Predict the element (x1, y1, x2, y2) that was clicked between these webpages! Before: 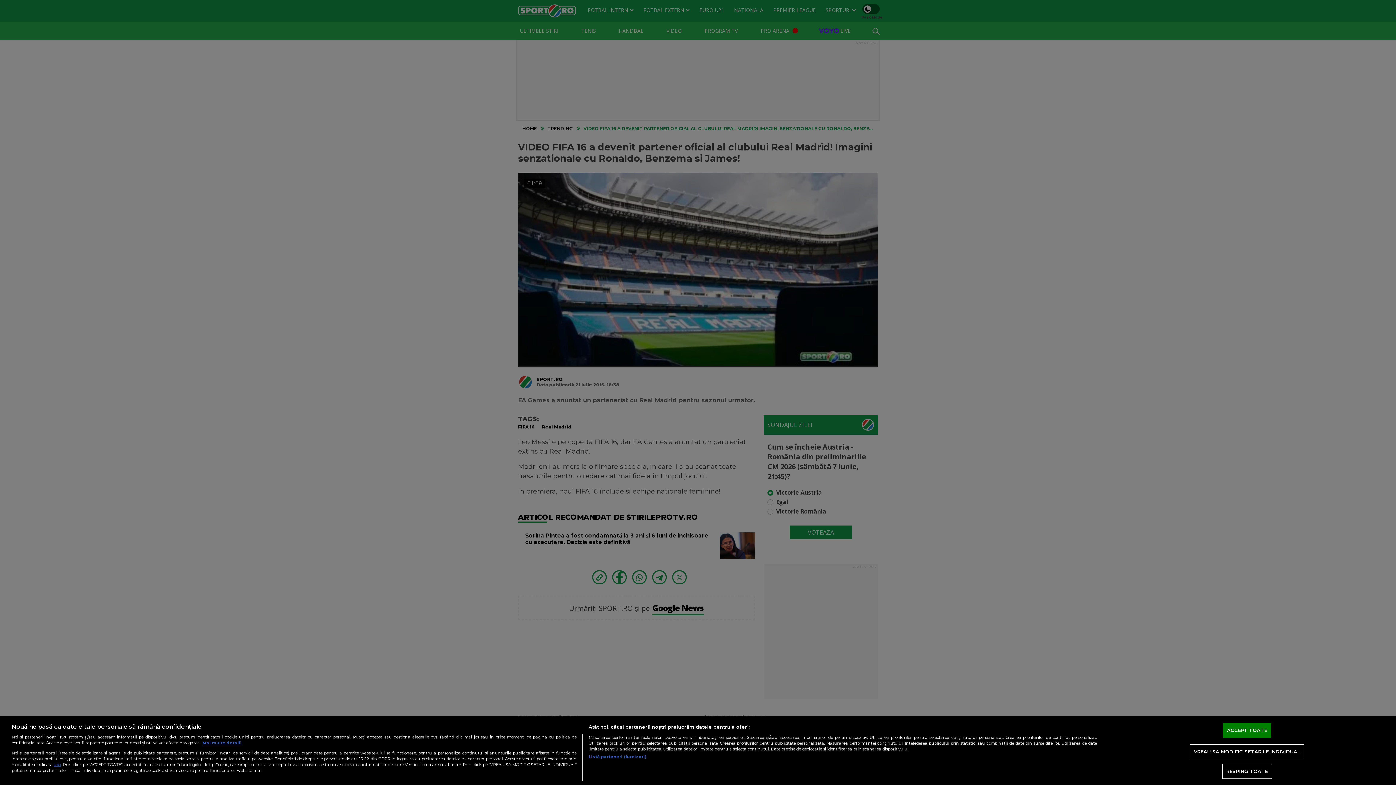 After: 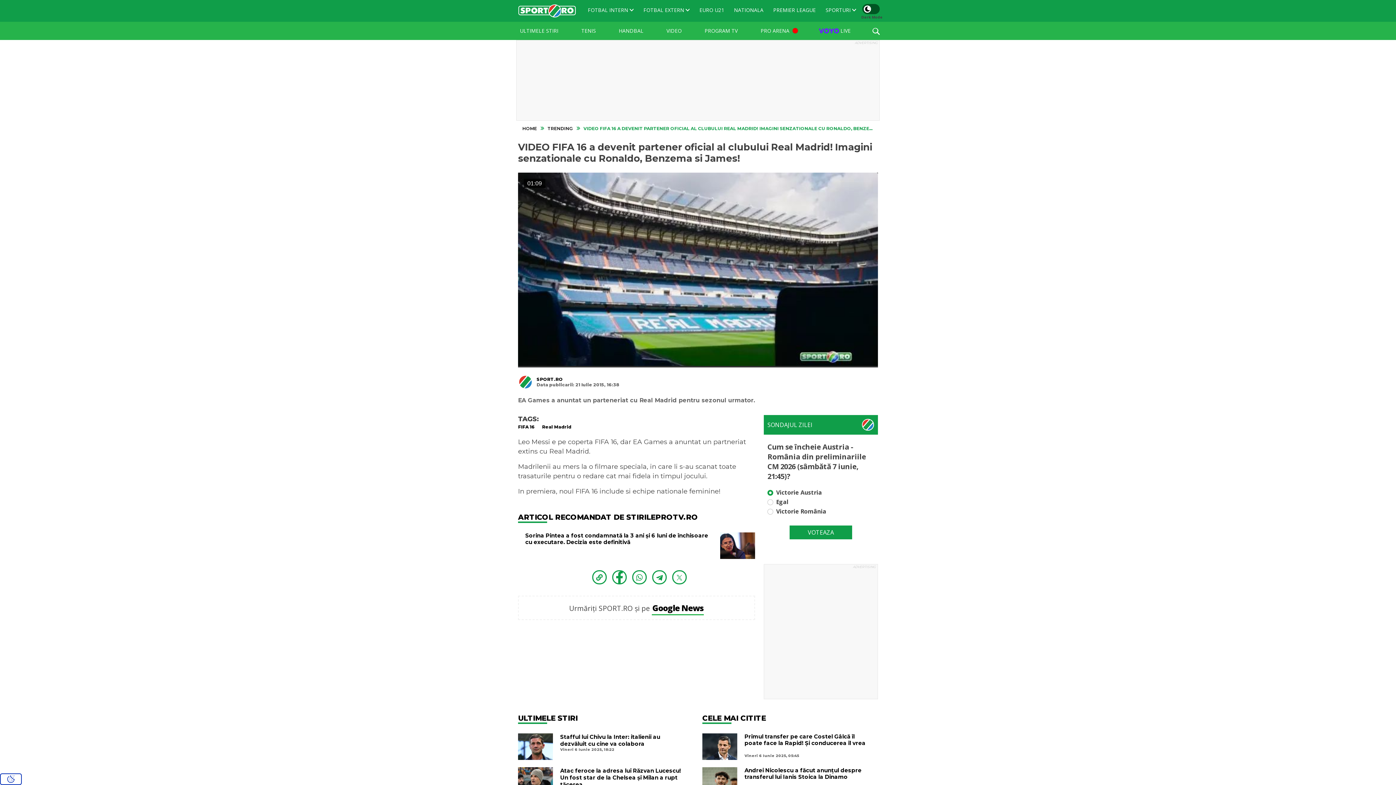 Action: label: RESPING TOATE bbox: (1222, 764, 1272, 779)